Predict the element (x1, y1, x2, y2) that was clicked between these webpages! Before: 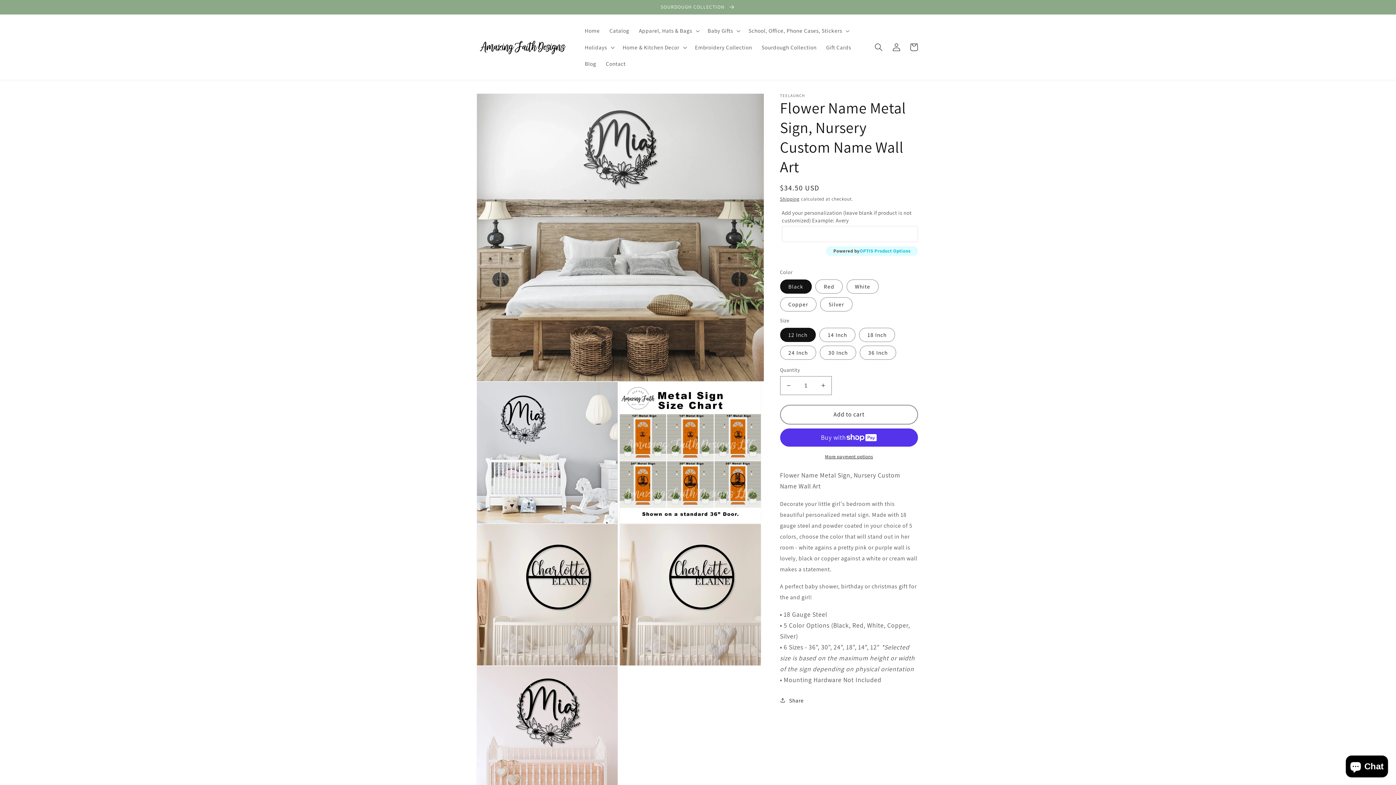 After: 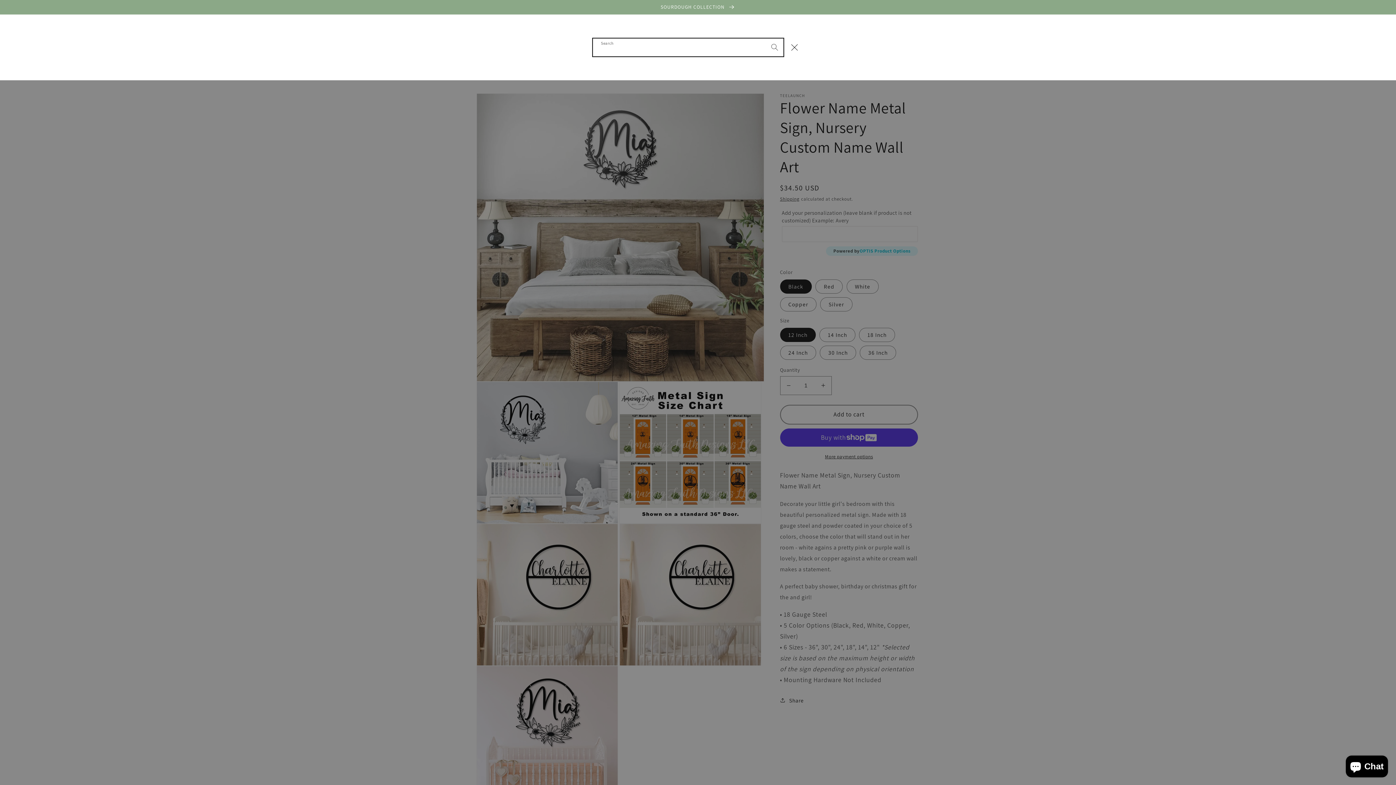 Action: label: Search bbox: (870, 38, 887, 56)